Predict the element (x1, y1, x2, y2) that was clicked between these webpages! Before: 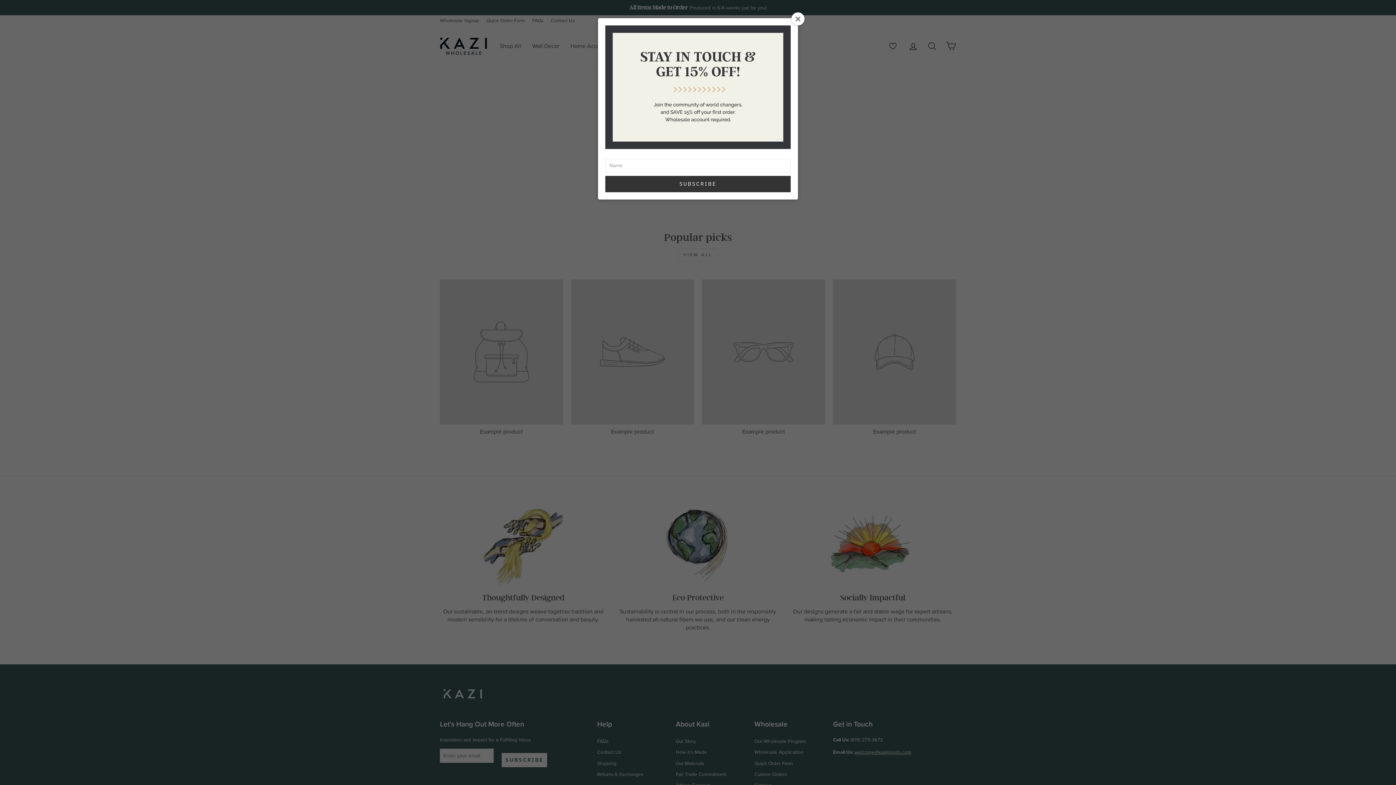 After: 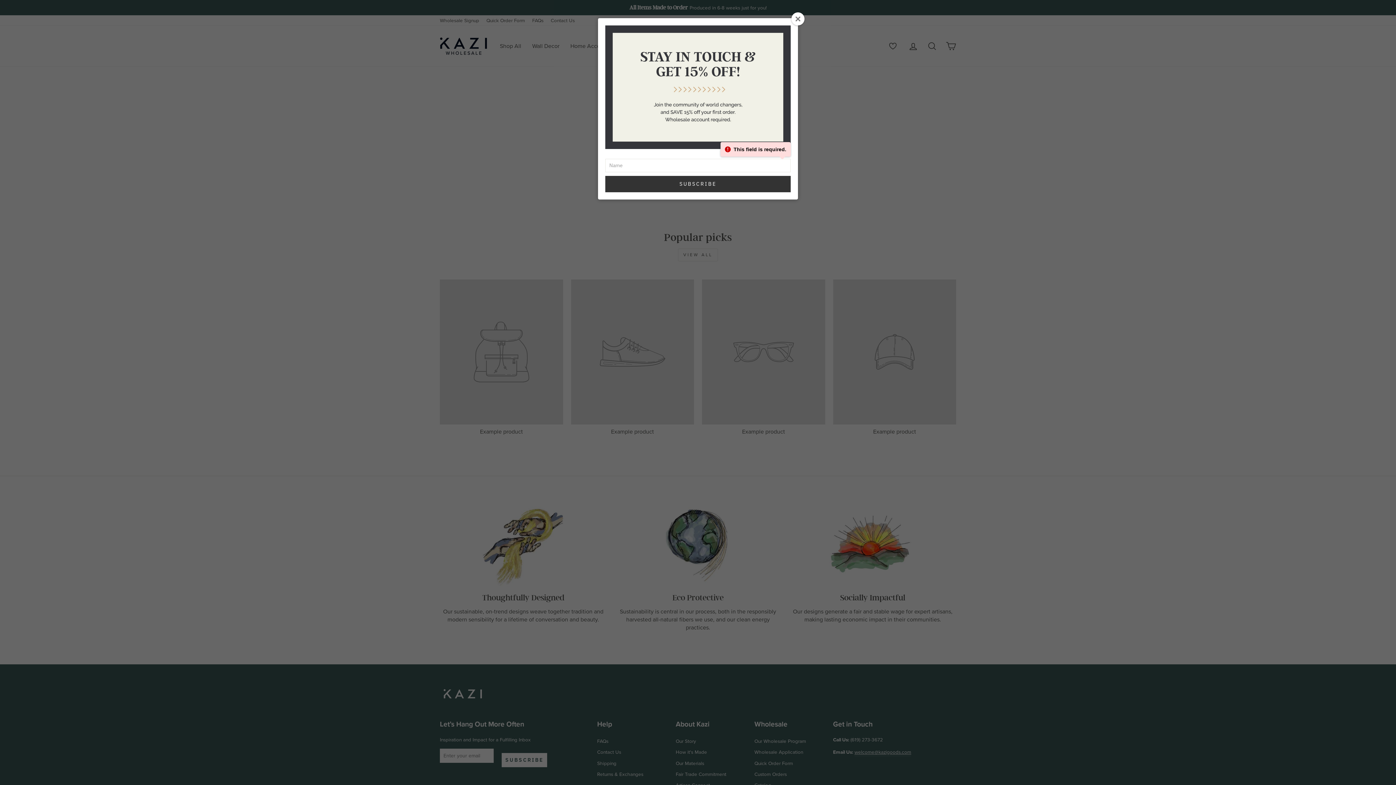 Action: label: SUBSCRIBE bbox: (605, 176, 790, 192)